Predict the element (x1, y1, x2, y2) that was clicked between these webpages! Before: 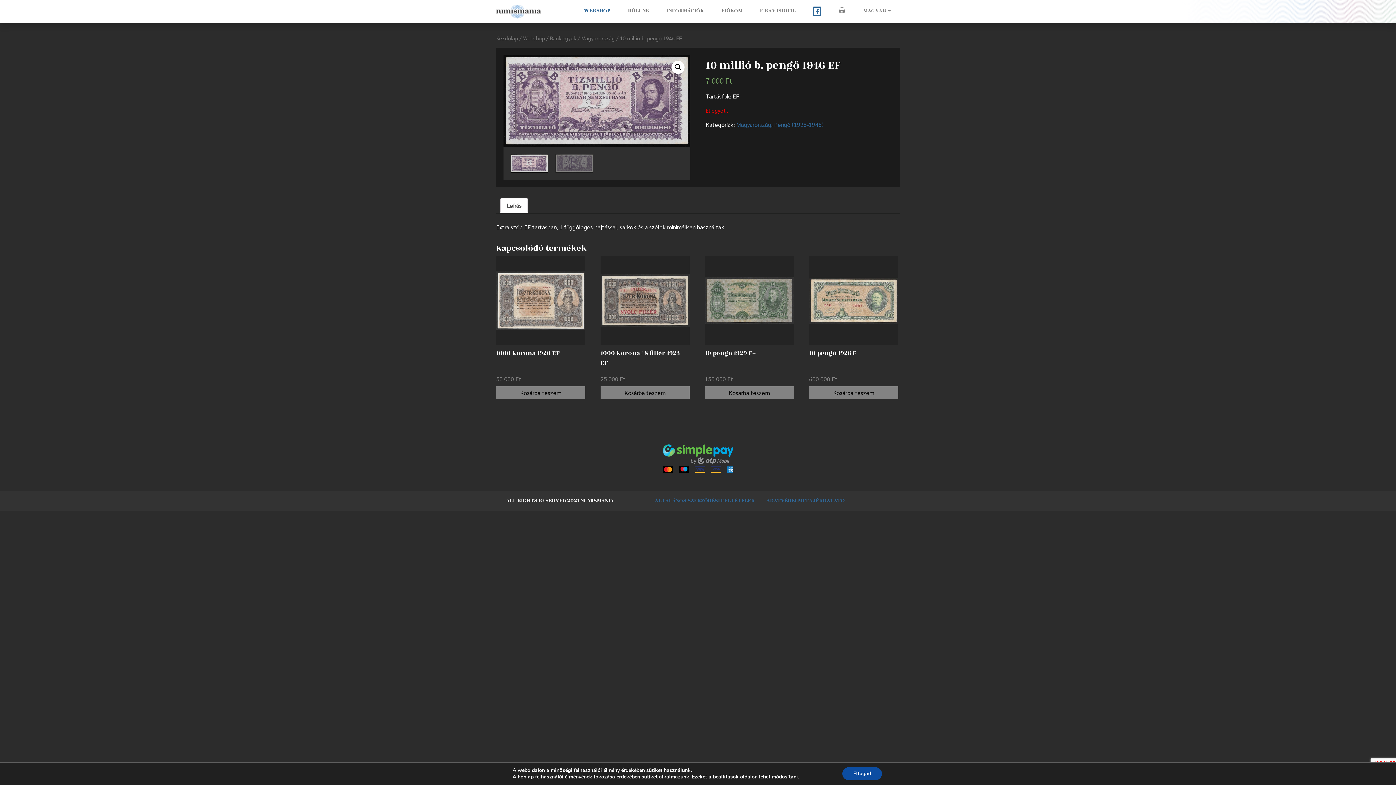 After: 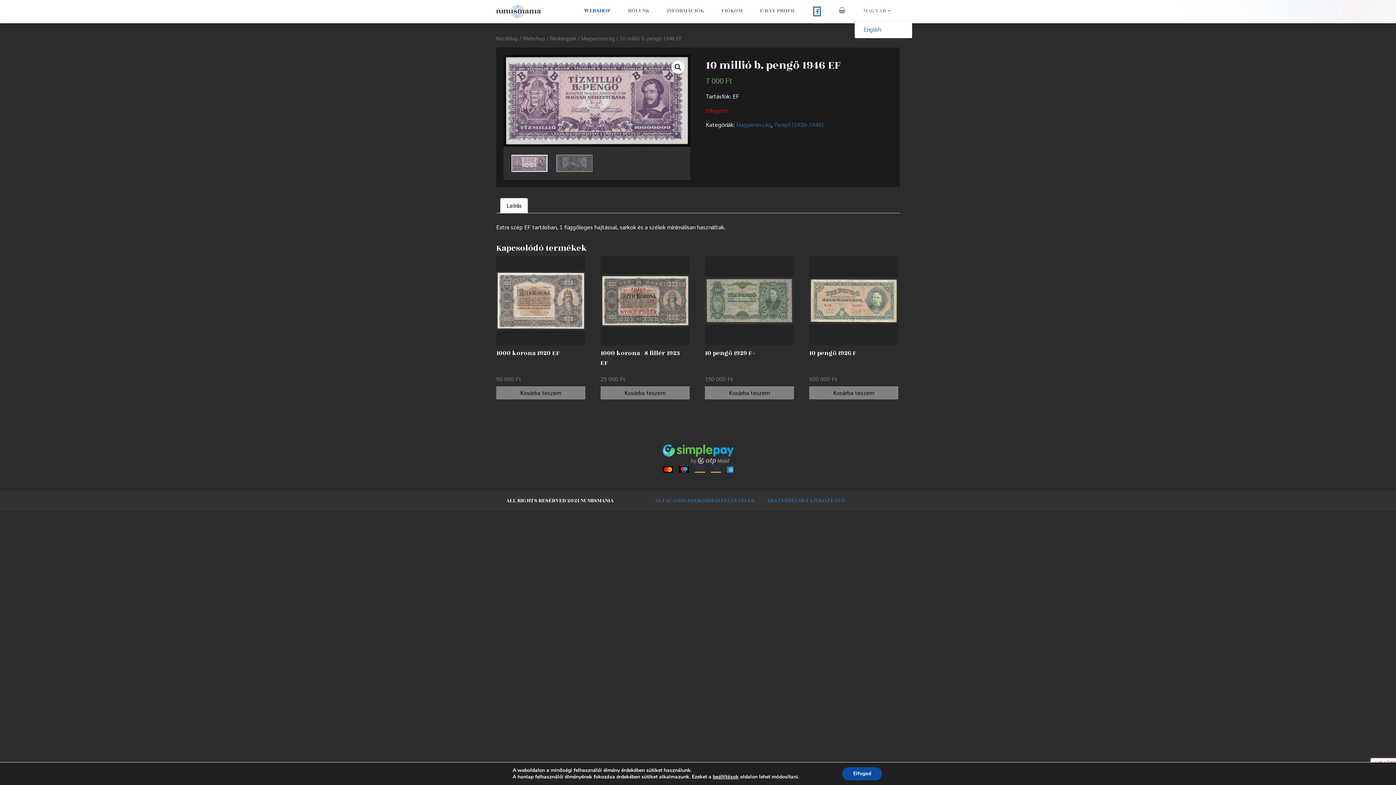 Action: bbox: (854, 3, 900, 18) label: MAGYAR